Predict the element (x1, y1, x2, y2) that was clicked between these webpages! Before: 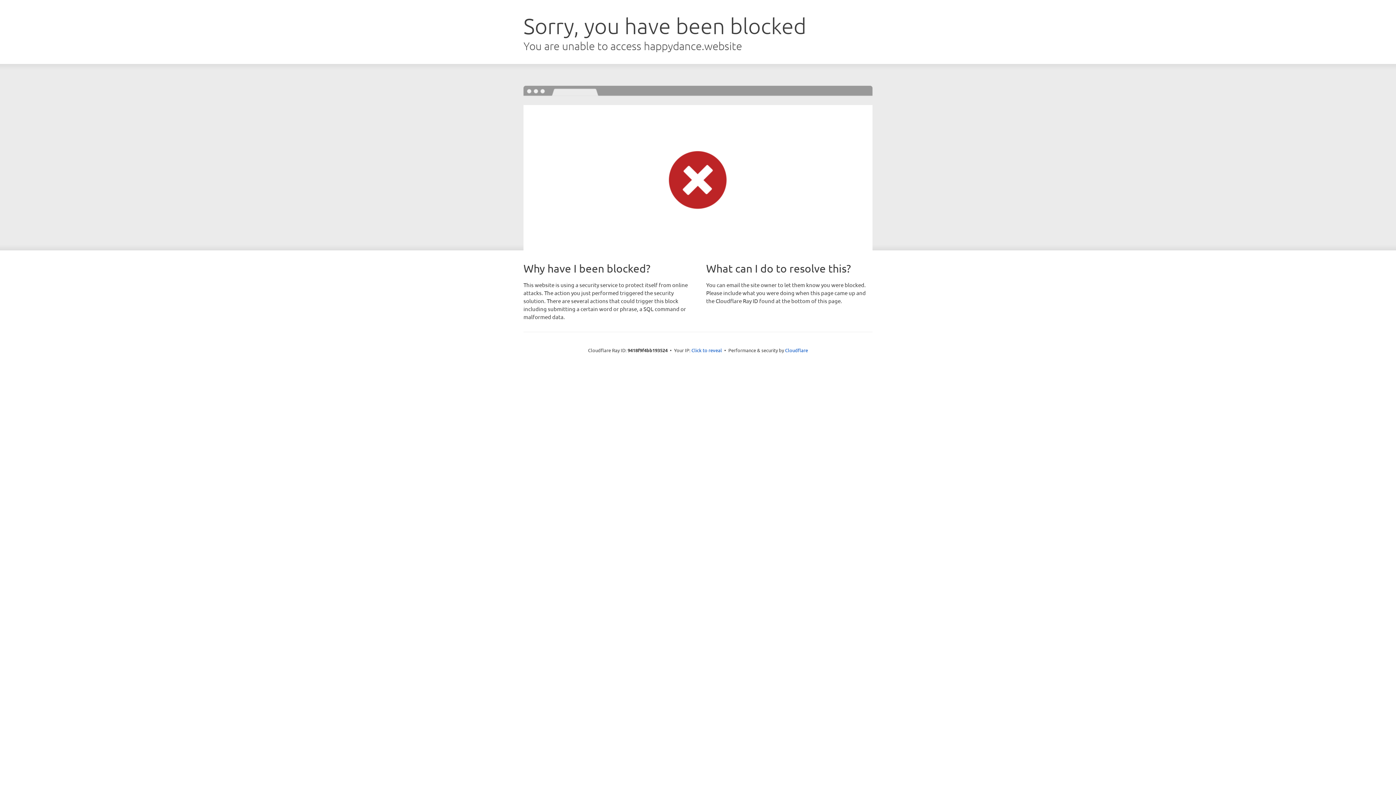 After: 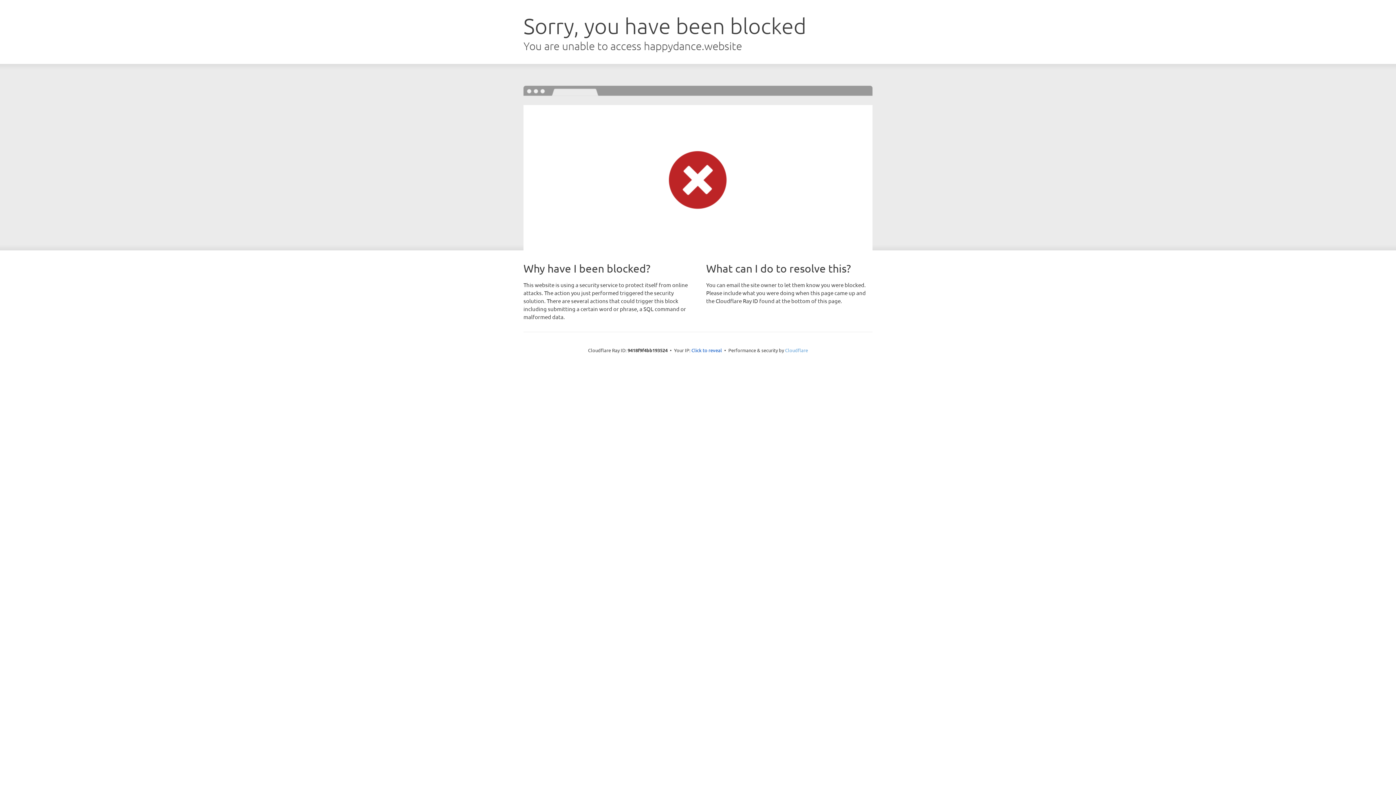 Action: label: Cloudflare bbox: (785, 347, 808, 353)